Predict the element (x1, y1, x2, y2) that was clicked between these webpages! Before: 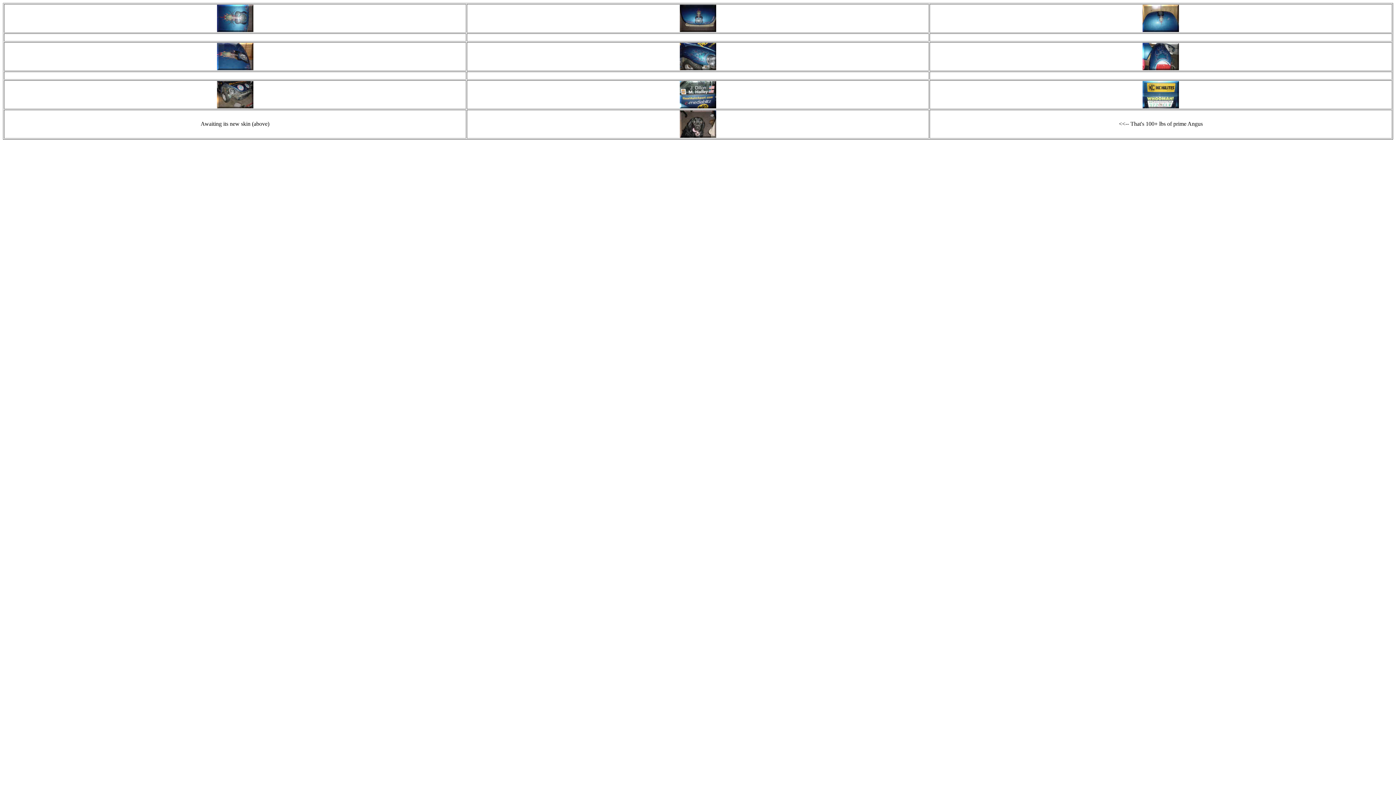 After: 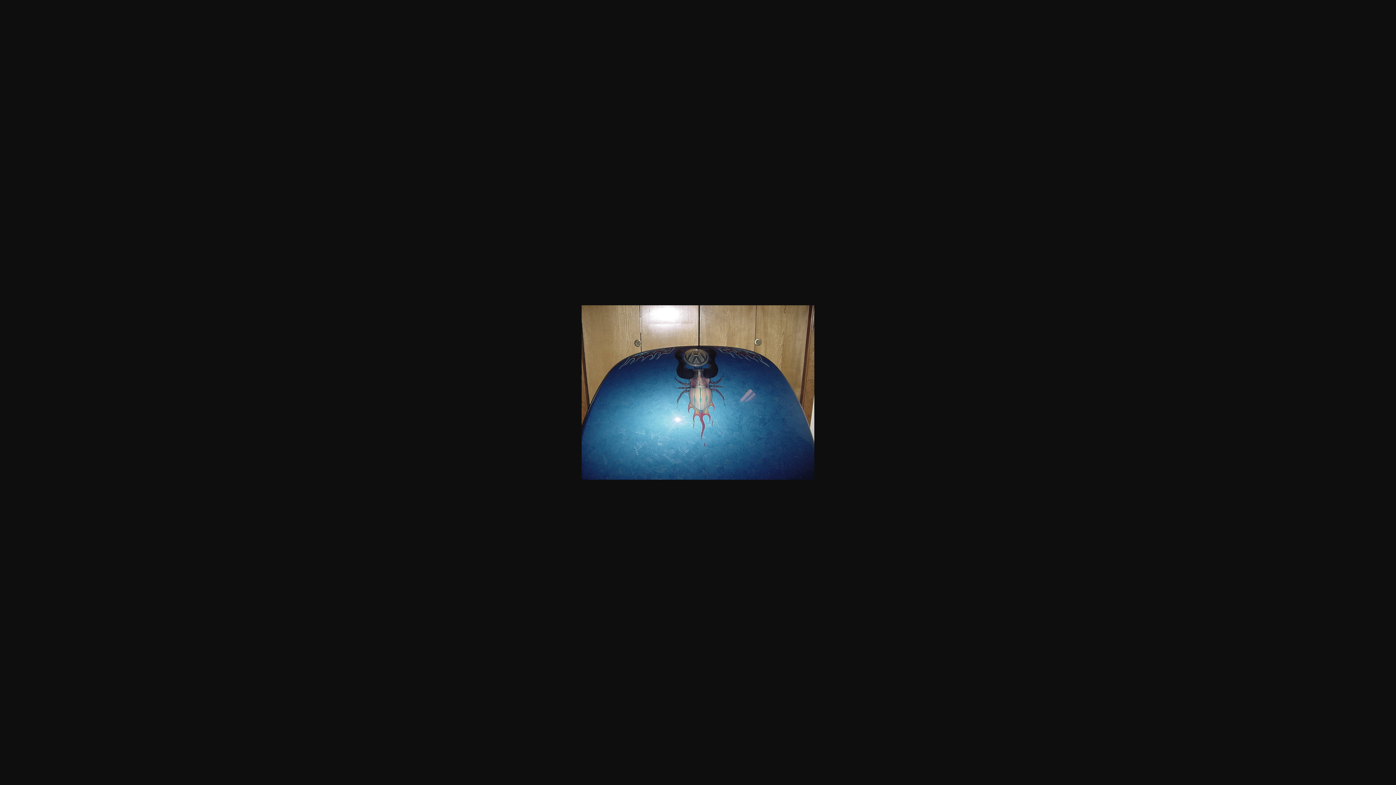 Action: bbox: (1142, 26, 1179, 33)